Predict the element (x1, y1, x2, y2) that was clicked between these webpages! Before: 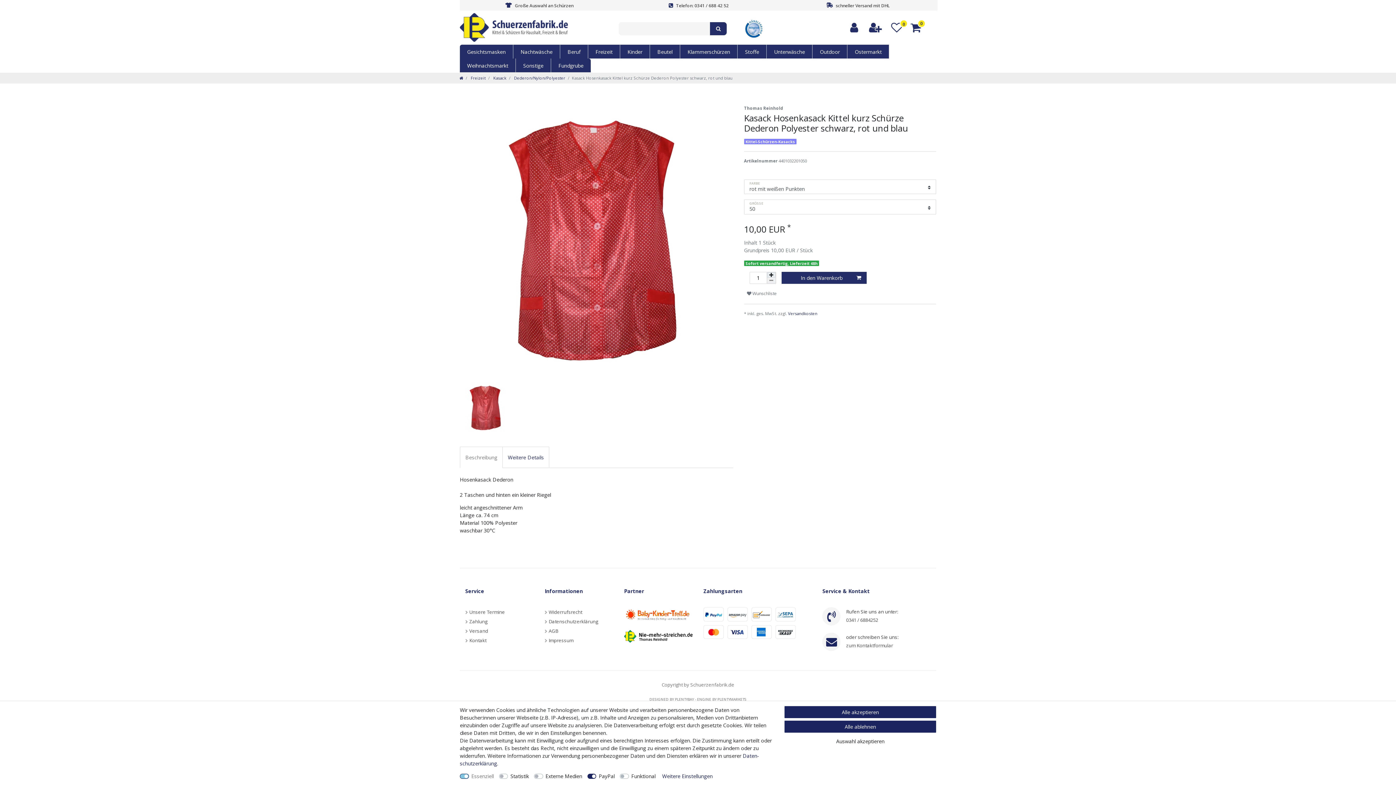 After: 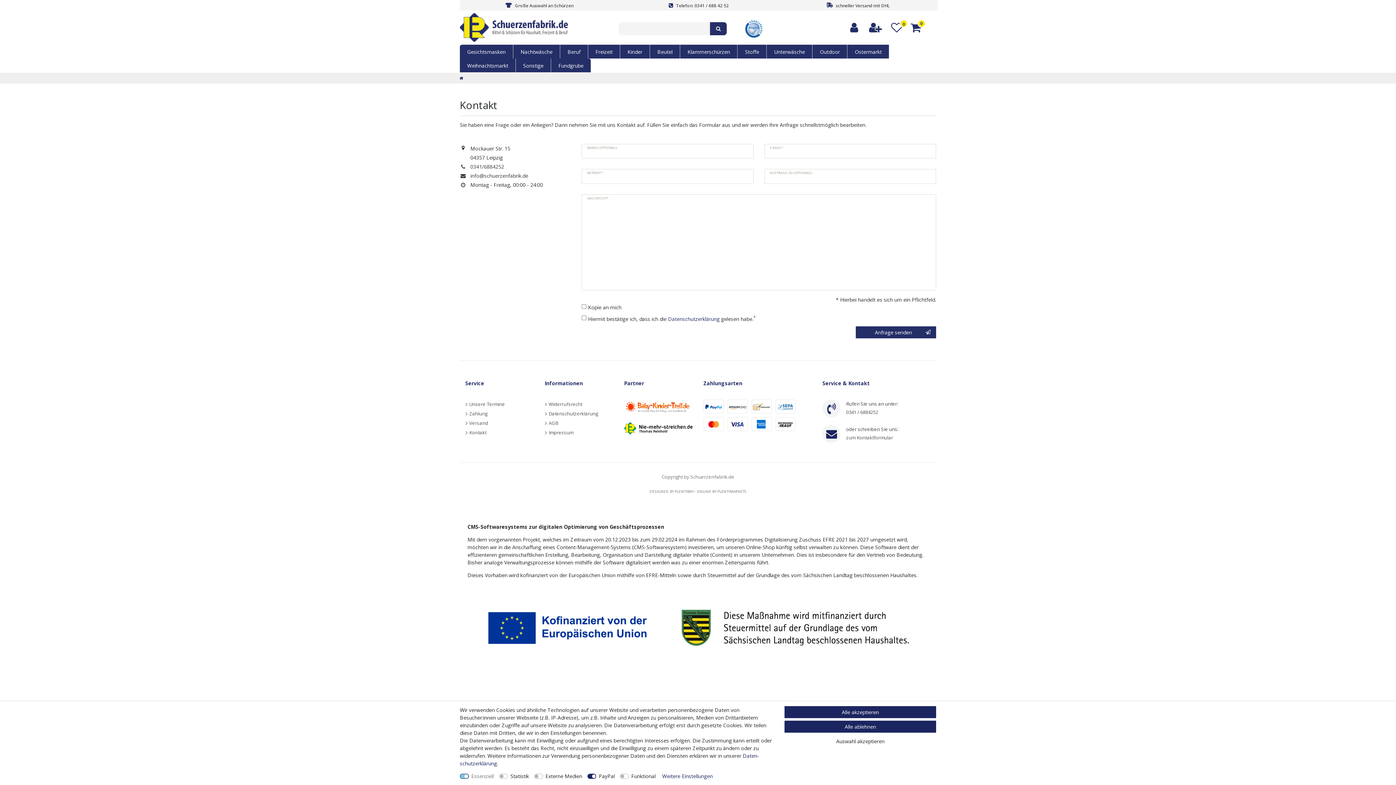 Action: bbox: (469, 637, 486, 644) label: Kontakt